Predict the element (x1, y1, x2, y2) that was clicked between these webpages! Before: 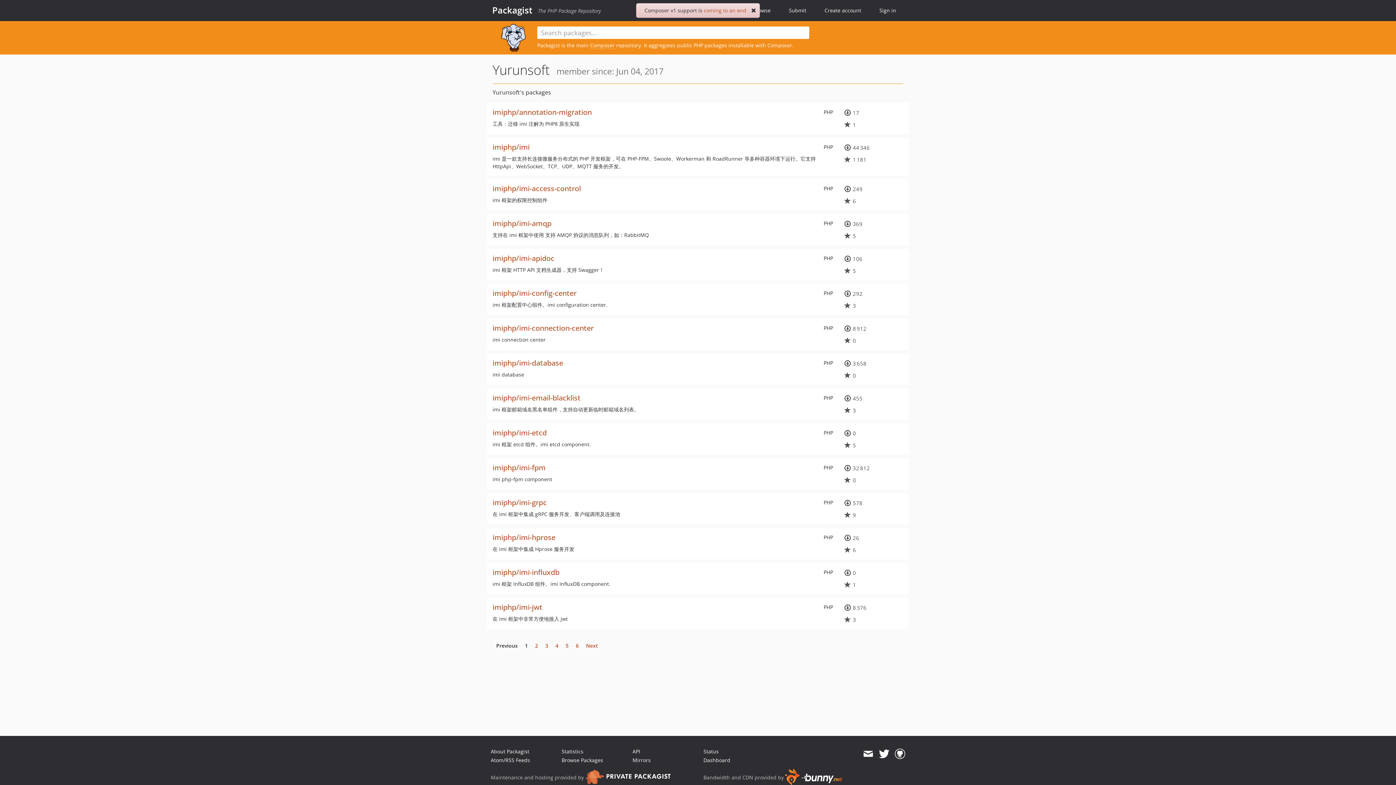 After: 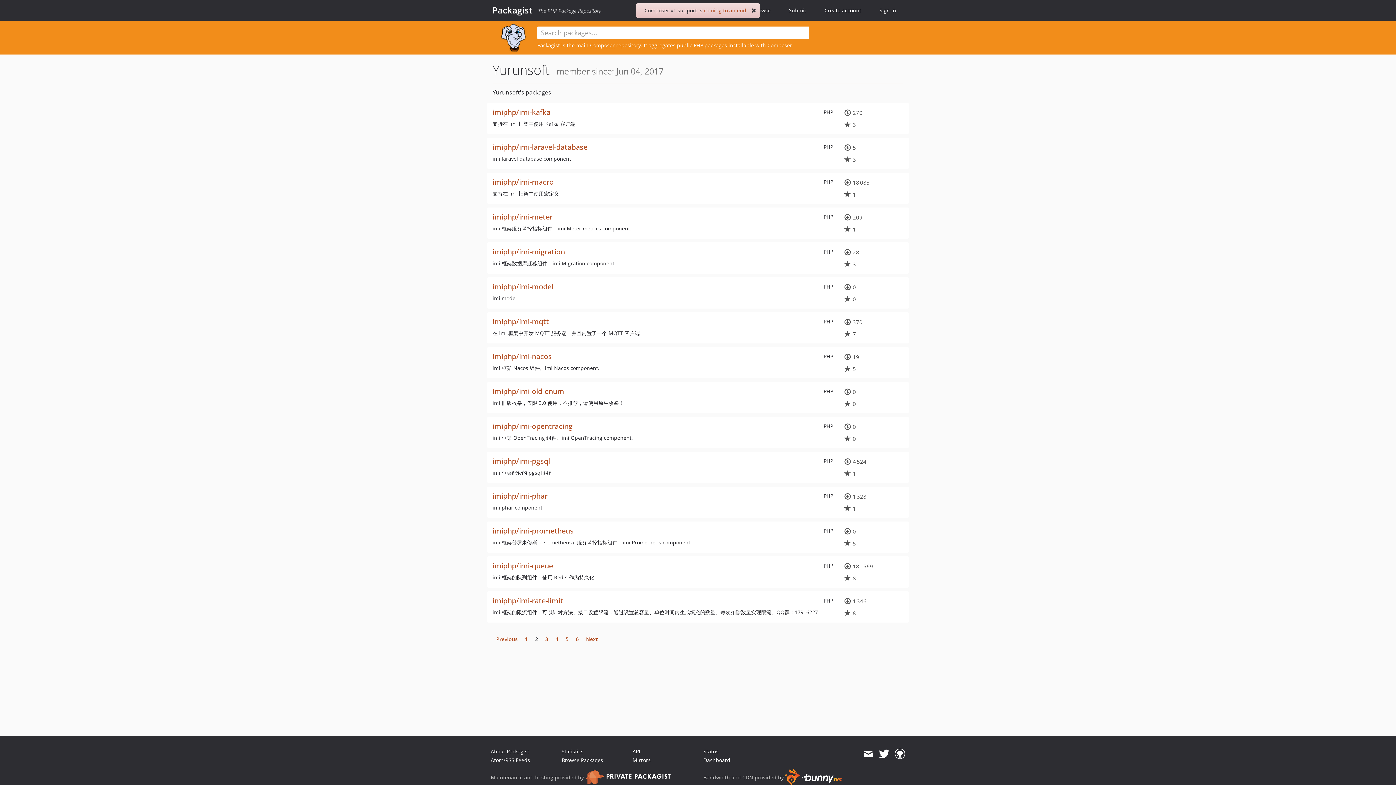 Action: label: 2 bbox: (531, 638, 541, 653)